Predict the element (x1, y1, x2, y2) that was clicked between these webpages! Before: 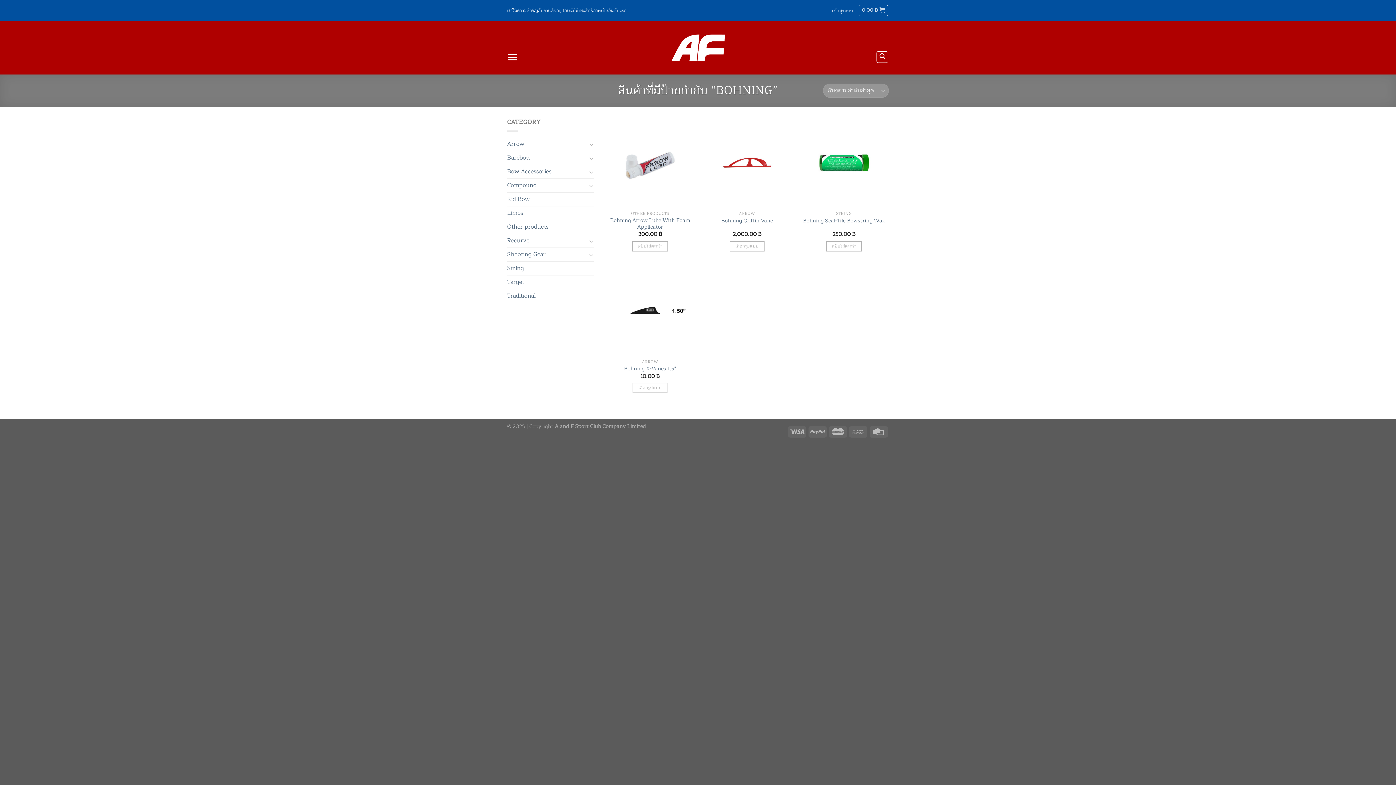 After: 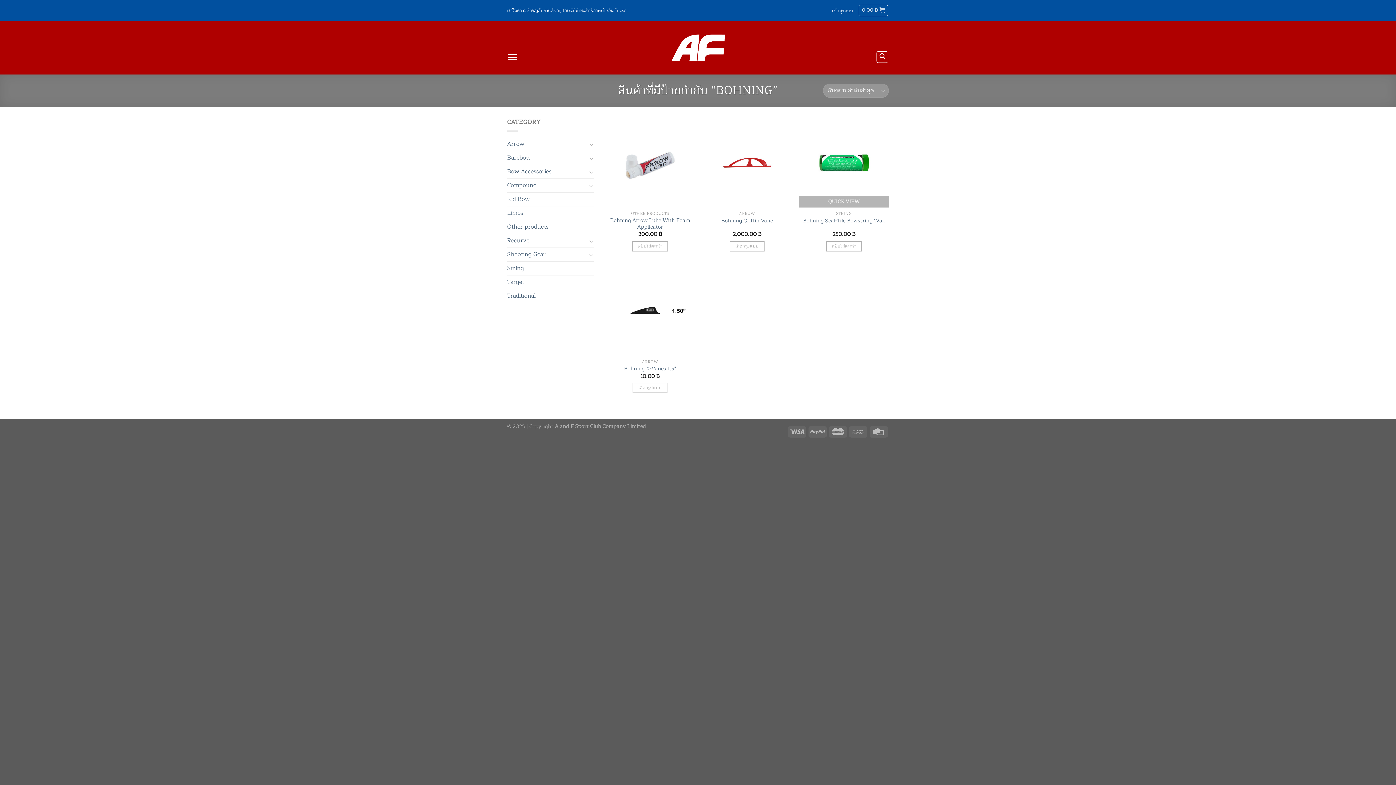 Action: label: เพิ่มตัวเลือกสำหรับ “Bohning Seal-Tile Bowstring Wax” ไปที่ตะกร้าสินค้าของคุณ bbox: (826, 241, 862, 251)